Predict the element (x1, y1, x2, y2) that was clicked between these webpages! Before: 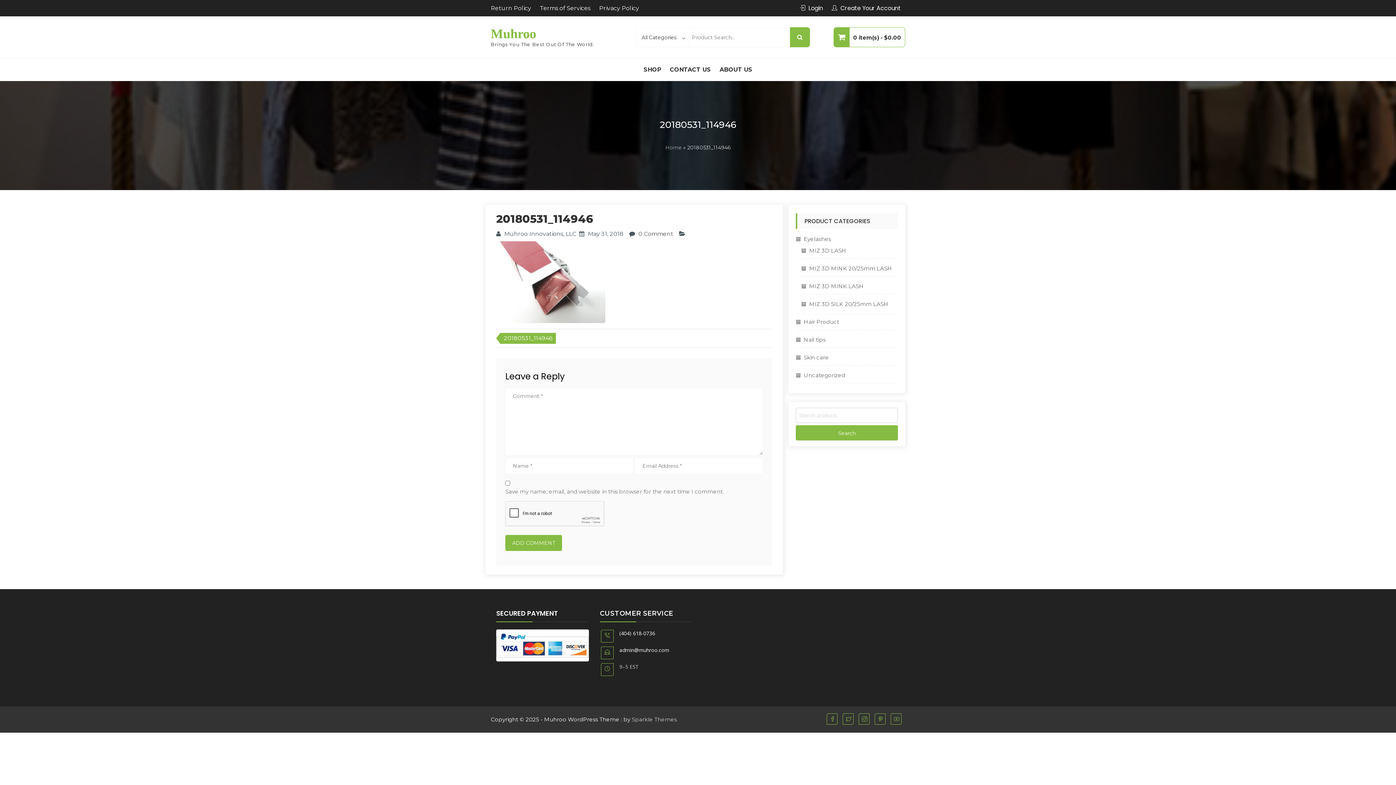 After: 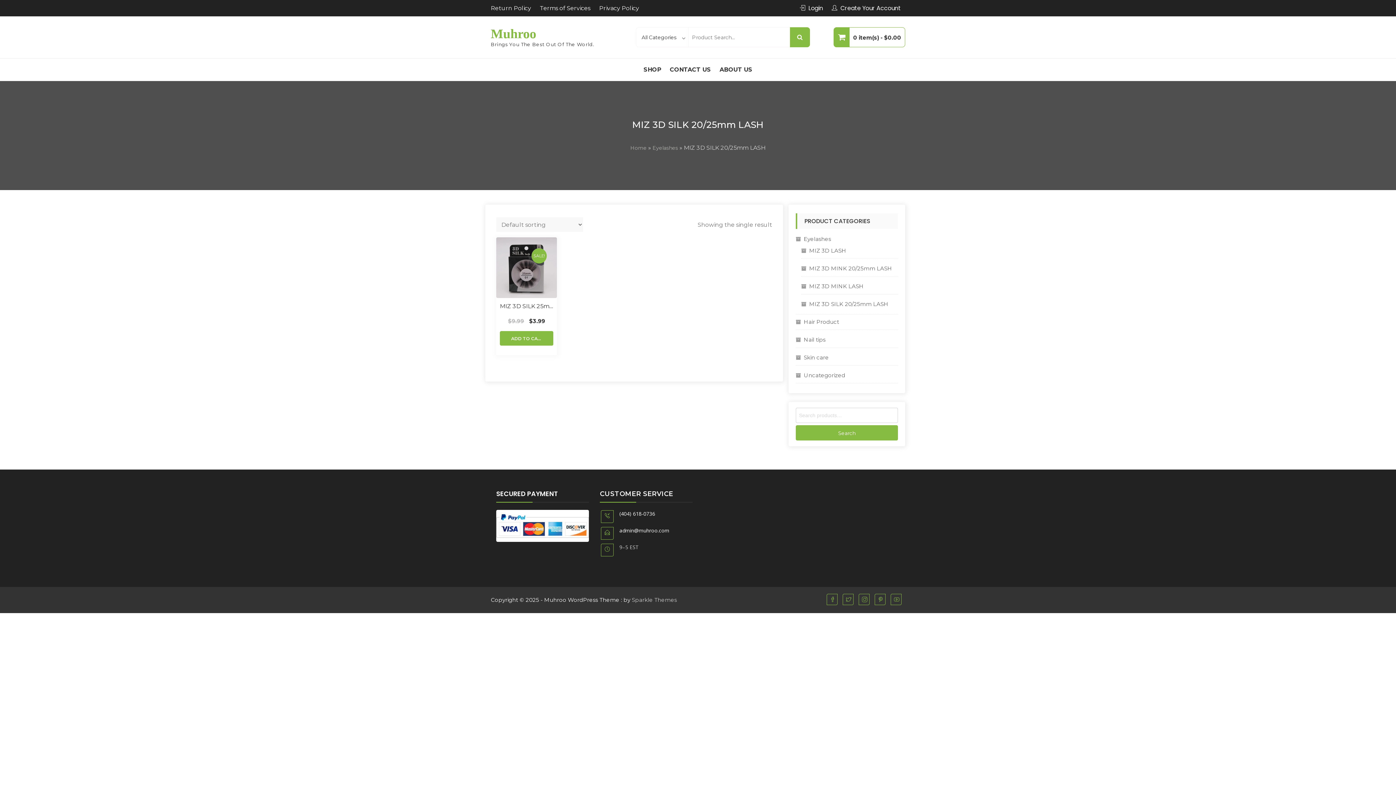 Action: label: MIZ 3D SILK 20/25mm LASH bbox: (801, 298, 888, 310)